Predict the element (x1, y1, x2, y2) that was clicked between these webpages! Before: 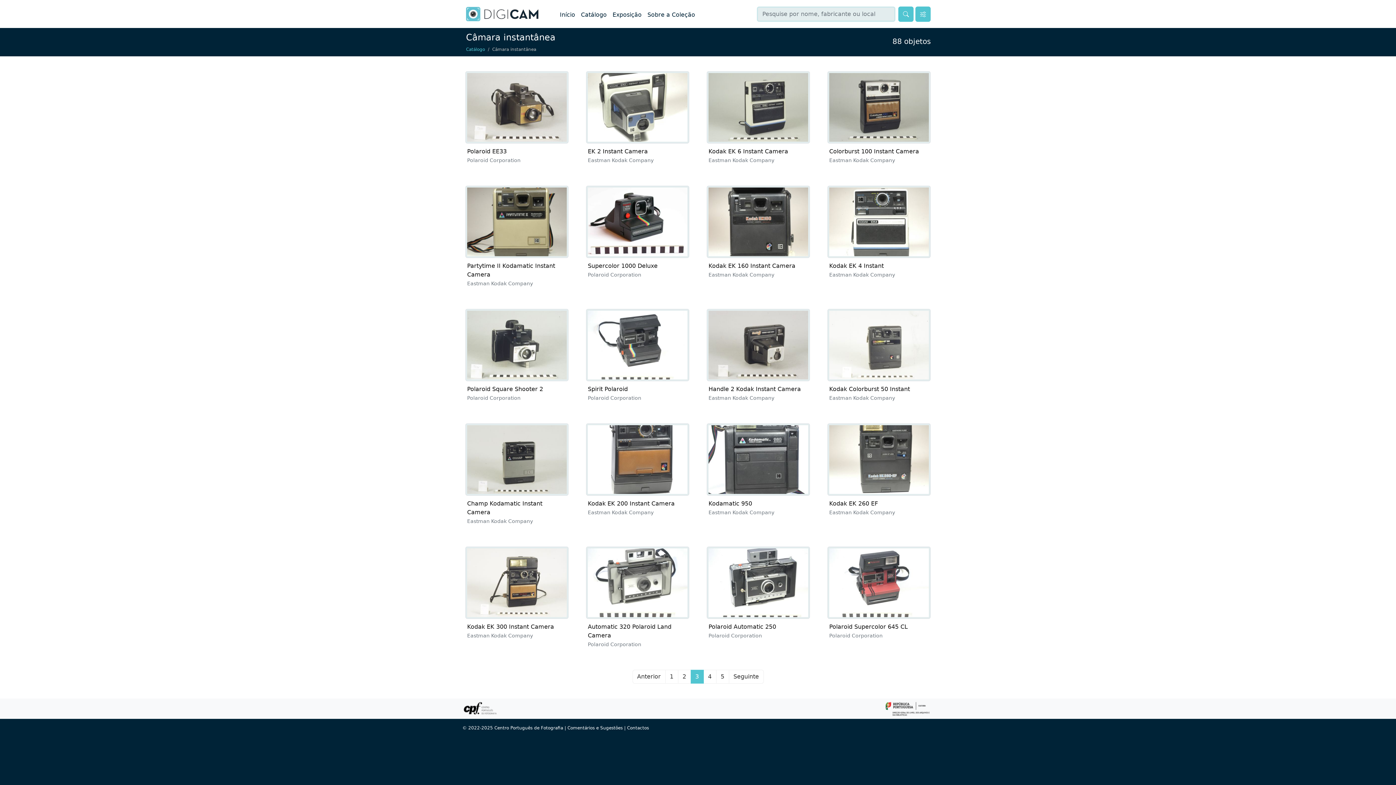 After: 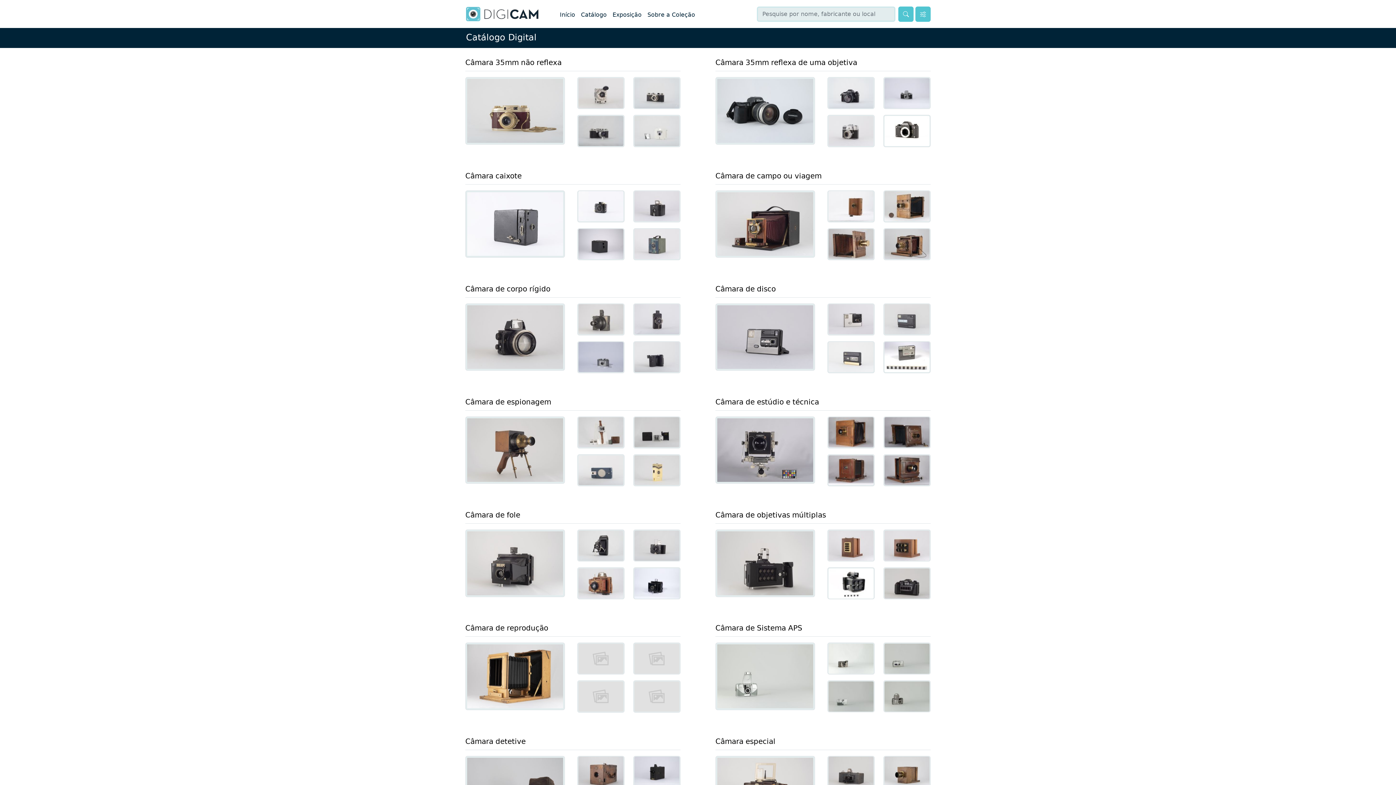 Action: label: Catálogo bbox: (578, 7, 609, 22)